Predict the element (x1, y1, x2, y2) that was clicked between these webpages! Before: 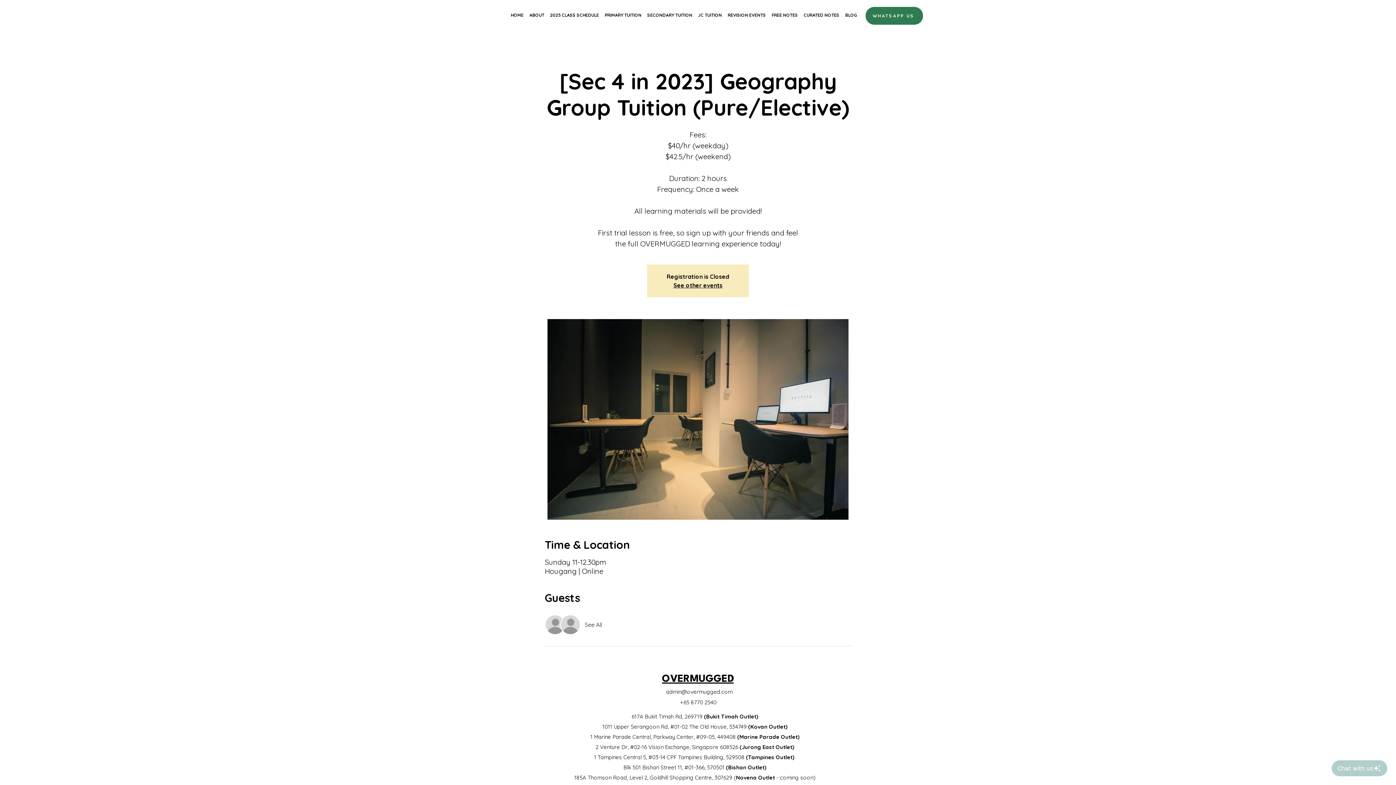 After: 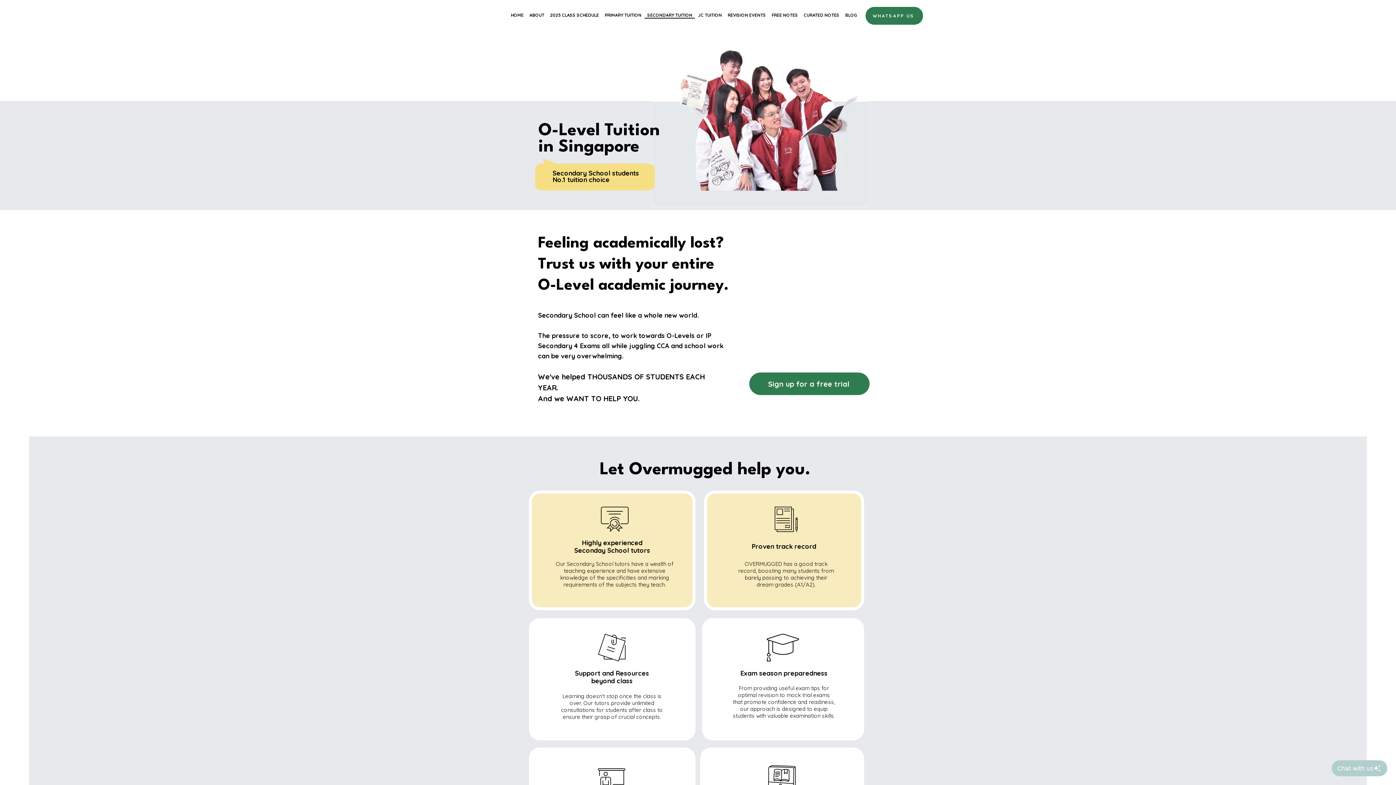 Action: label: SECONDARY TUITION bbox: (644, 12, 695, 18)